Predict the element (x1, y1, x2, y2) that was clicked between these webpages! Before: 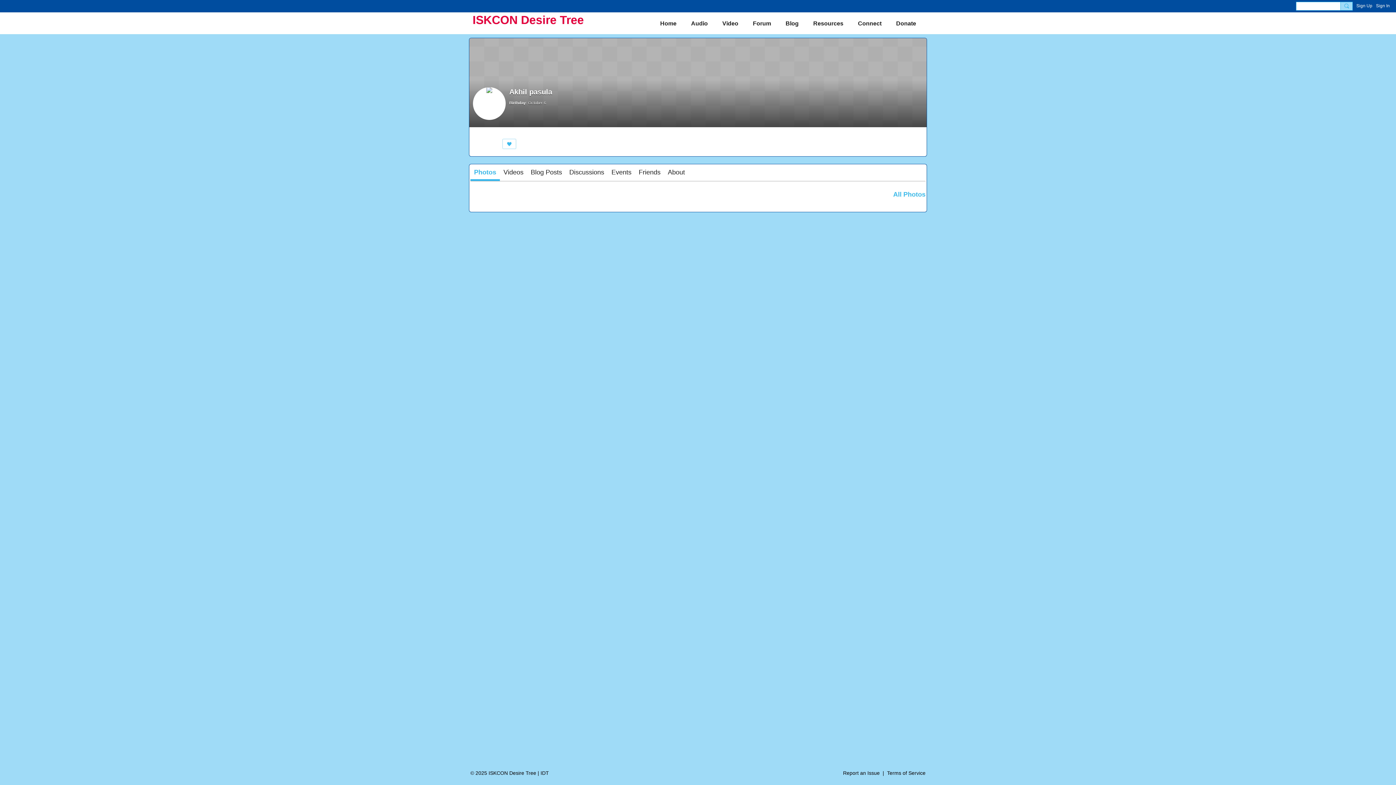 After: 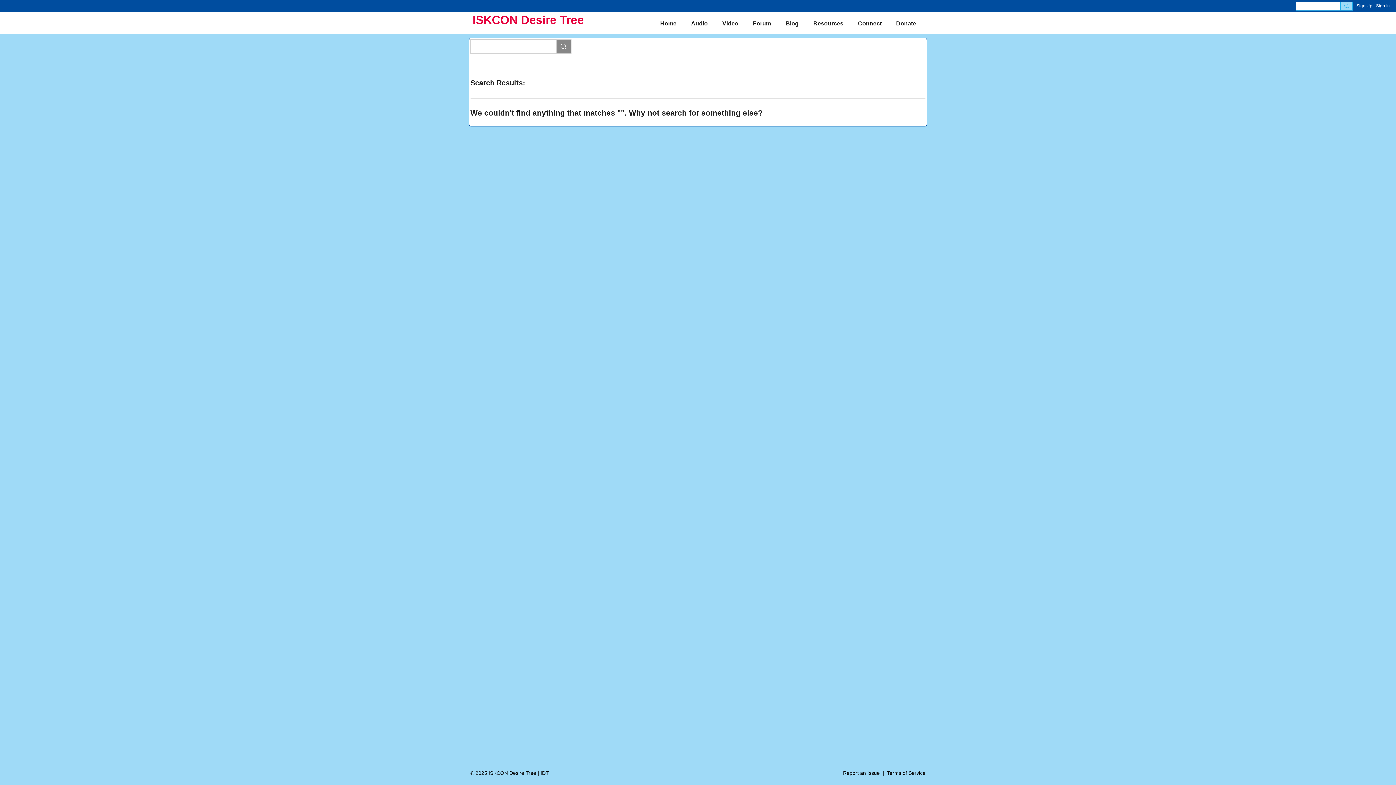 Action: bbox: (1340, 1, 1353, 10)